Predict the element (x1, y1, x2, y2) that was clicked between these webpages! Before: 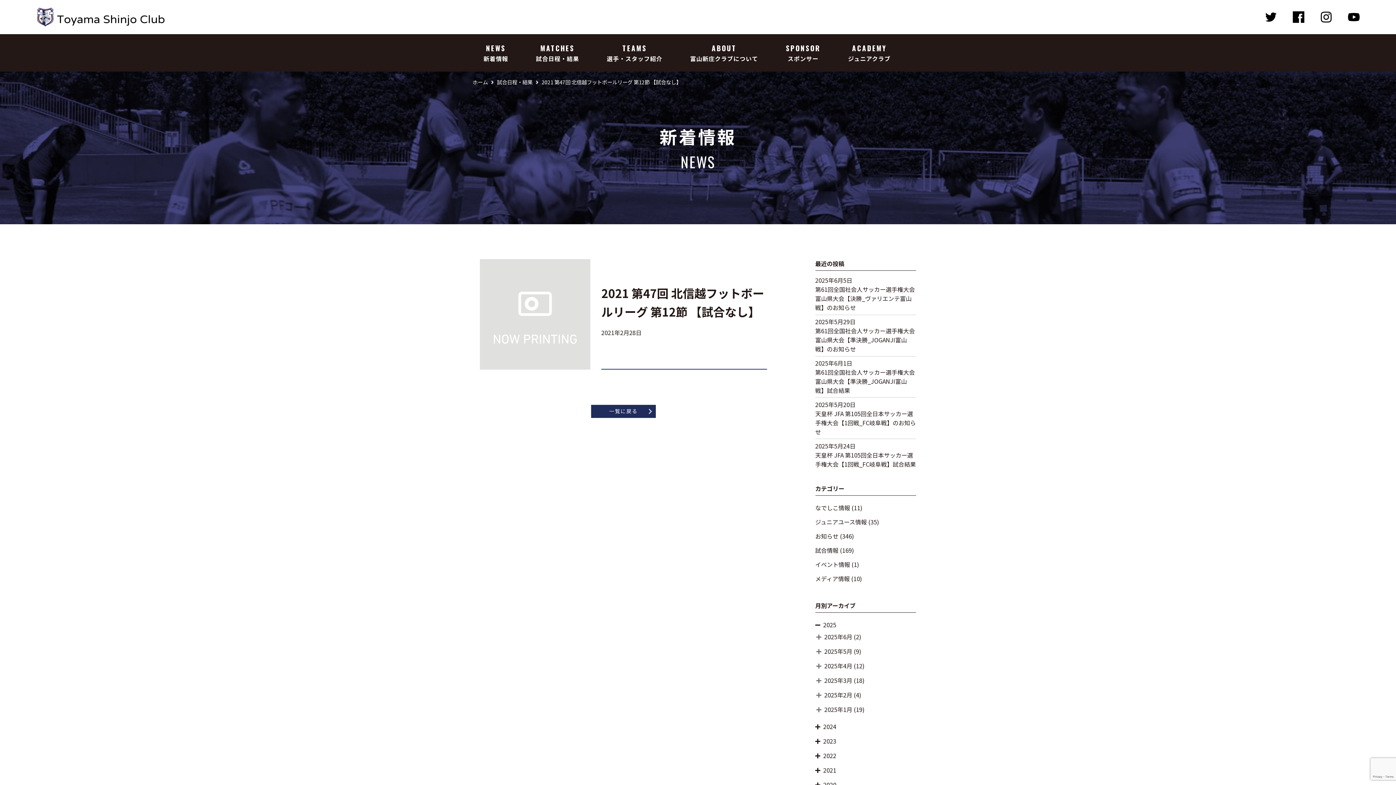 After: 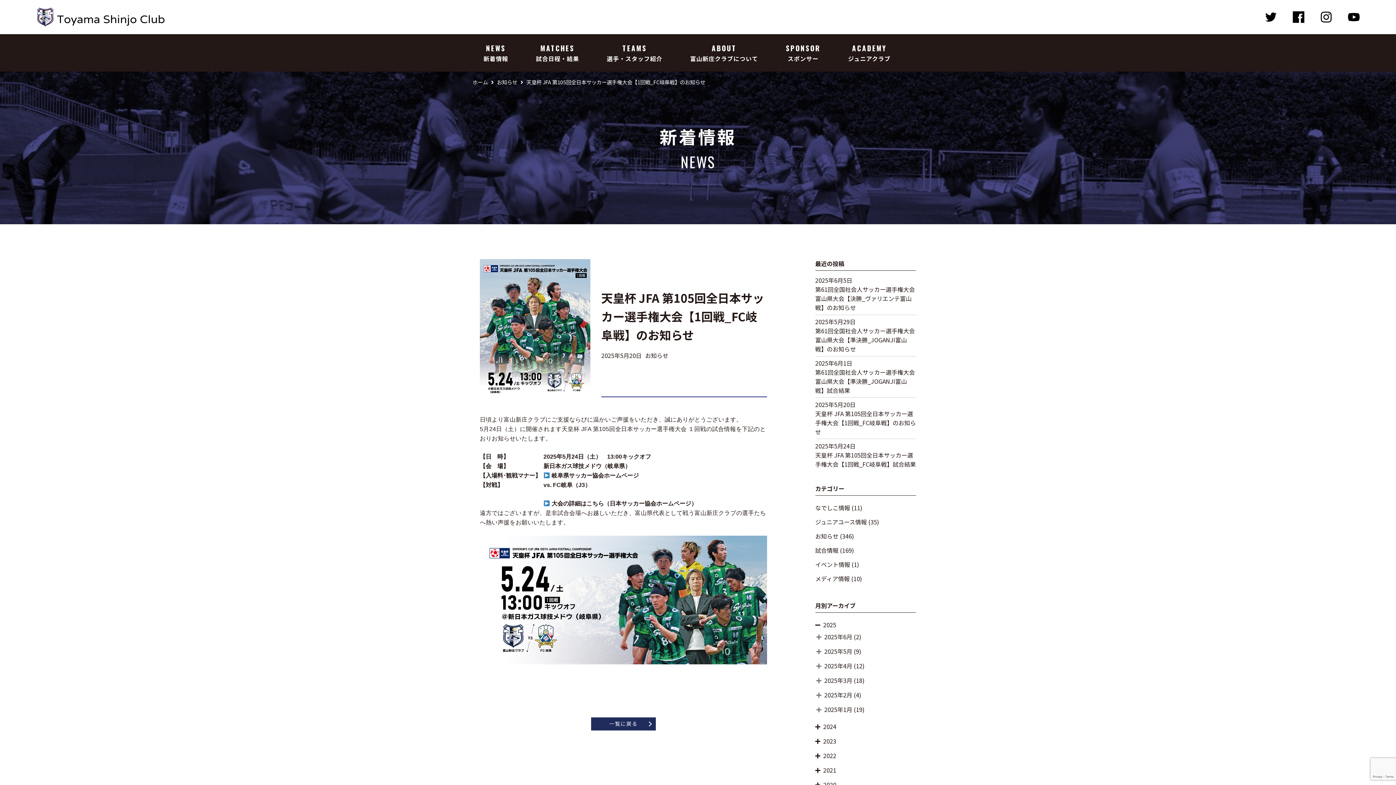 Action: bbox: (815, 409, 916, 436) label: 天皇杯 JFA 第105回全日本サッカー選手権大会【1回戦_FC岐阜戦】のお知らせ